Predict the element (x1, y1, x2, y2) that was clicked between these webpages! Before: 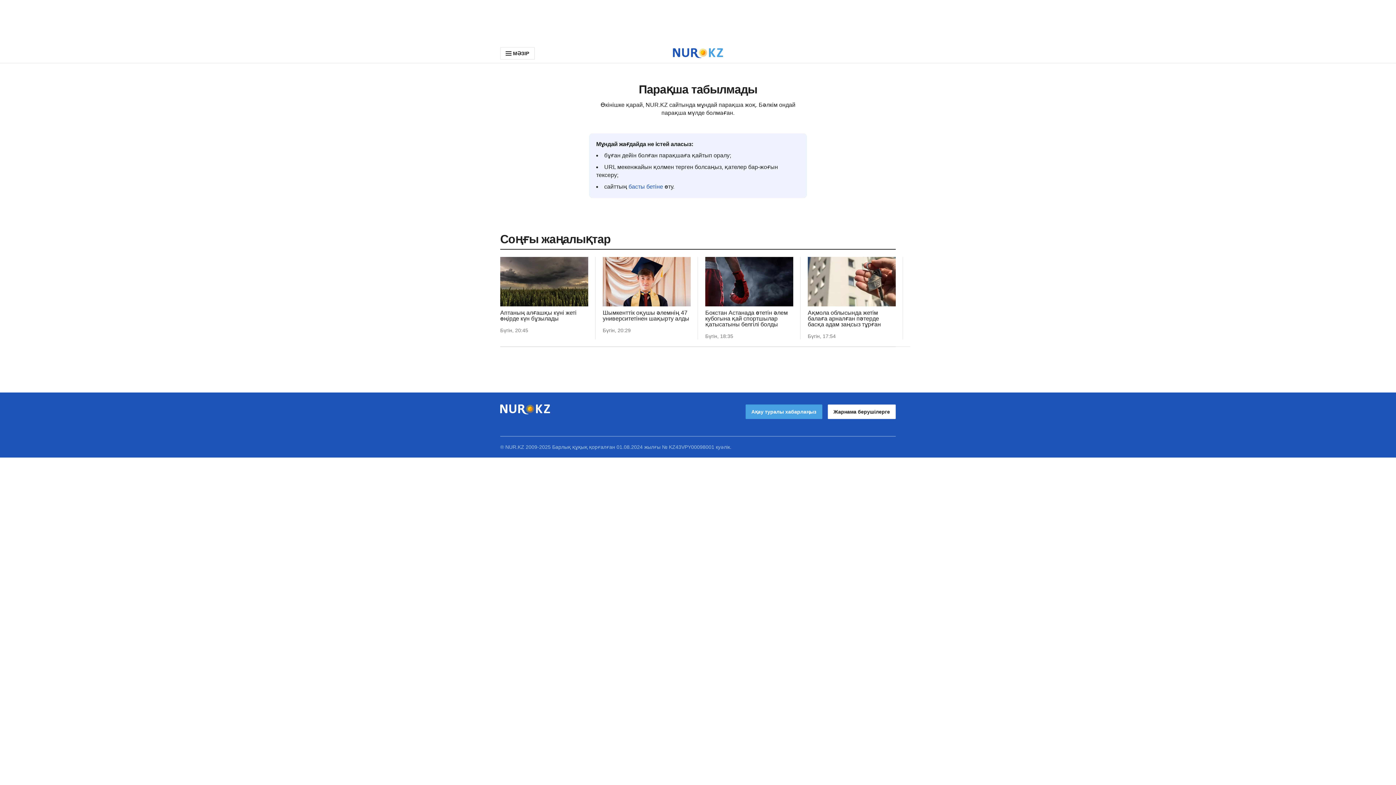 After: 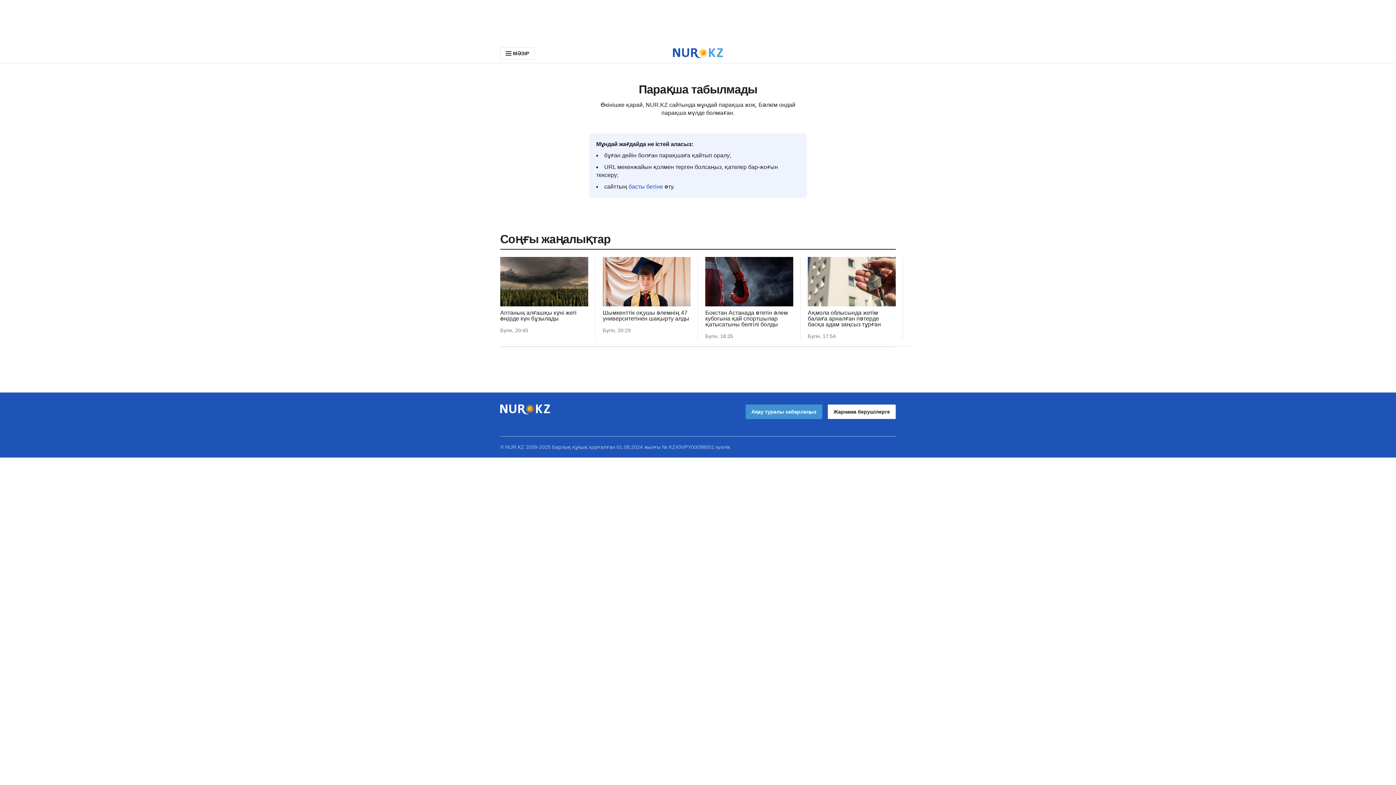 Action: label: Ақау туралы хабарлаңыз bbox: (745, 404, 822, 419)